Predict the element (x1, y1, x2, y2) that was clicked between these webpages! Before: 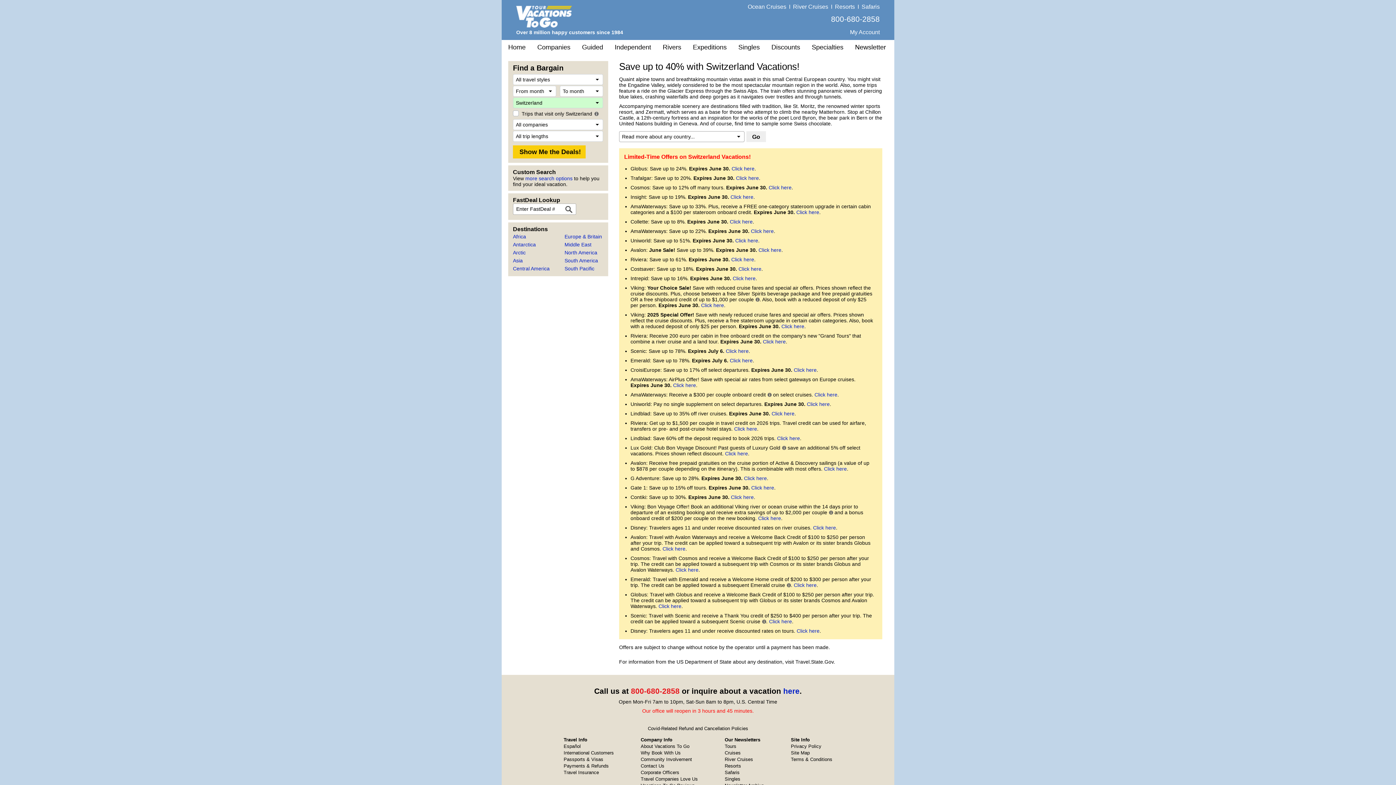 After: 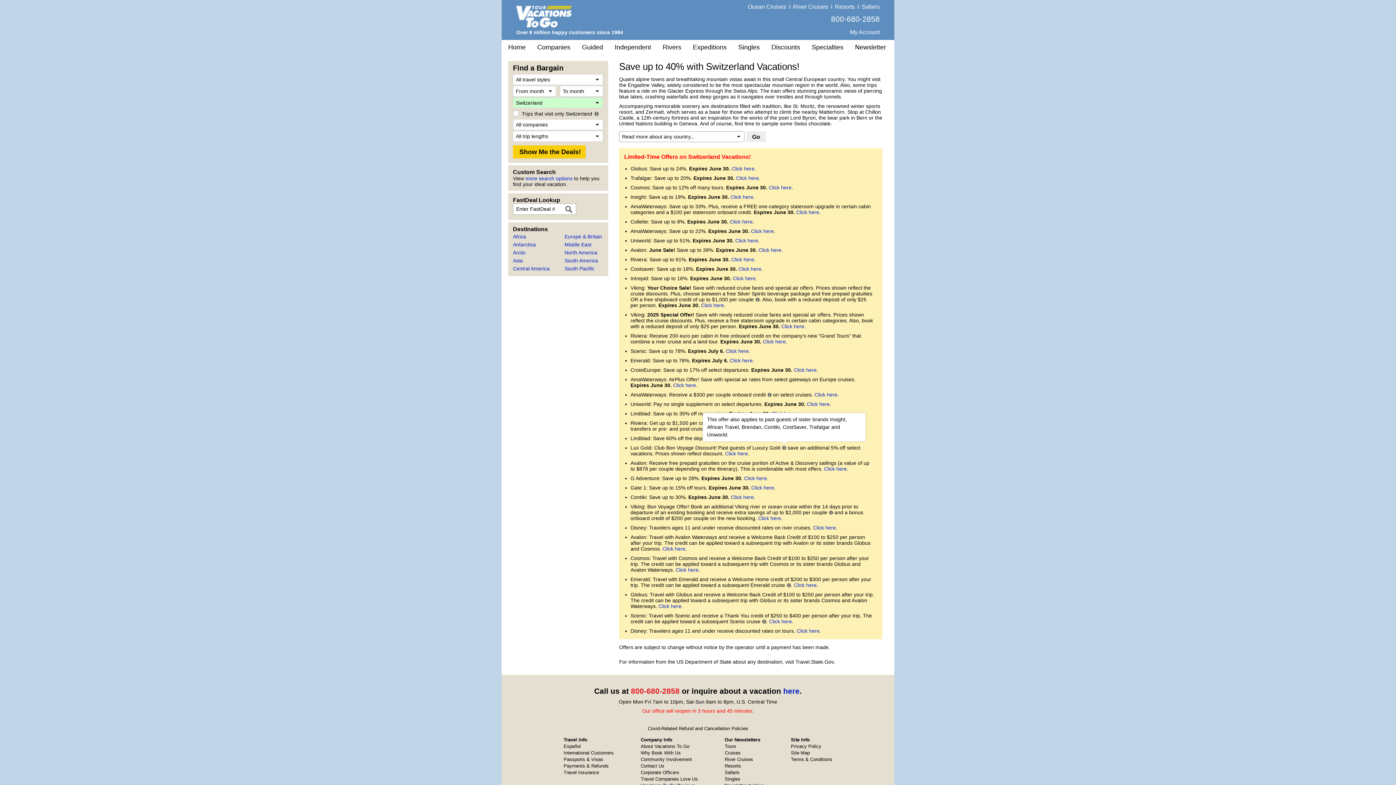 Action: bbox: (782, 445, 786, 450)